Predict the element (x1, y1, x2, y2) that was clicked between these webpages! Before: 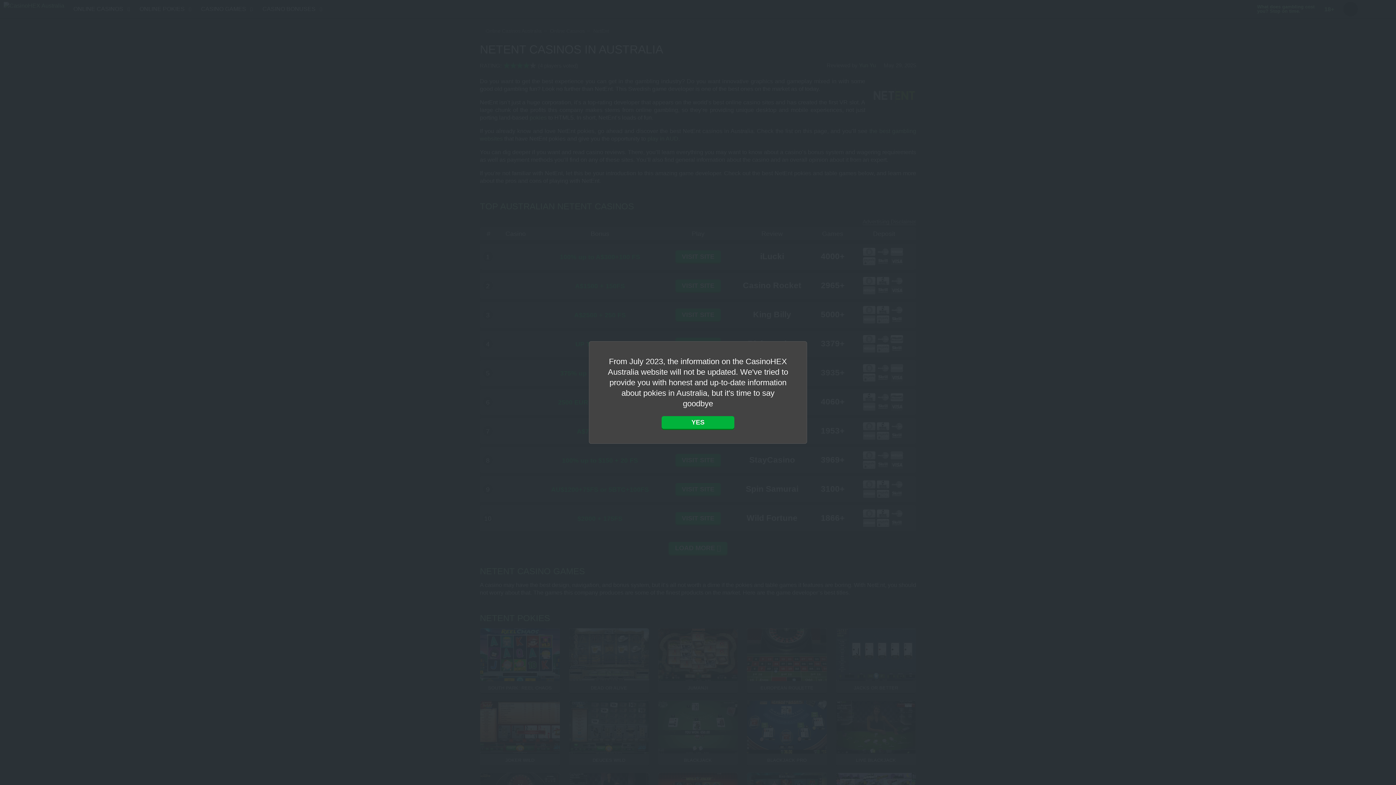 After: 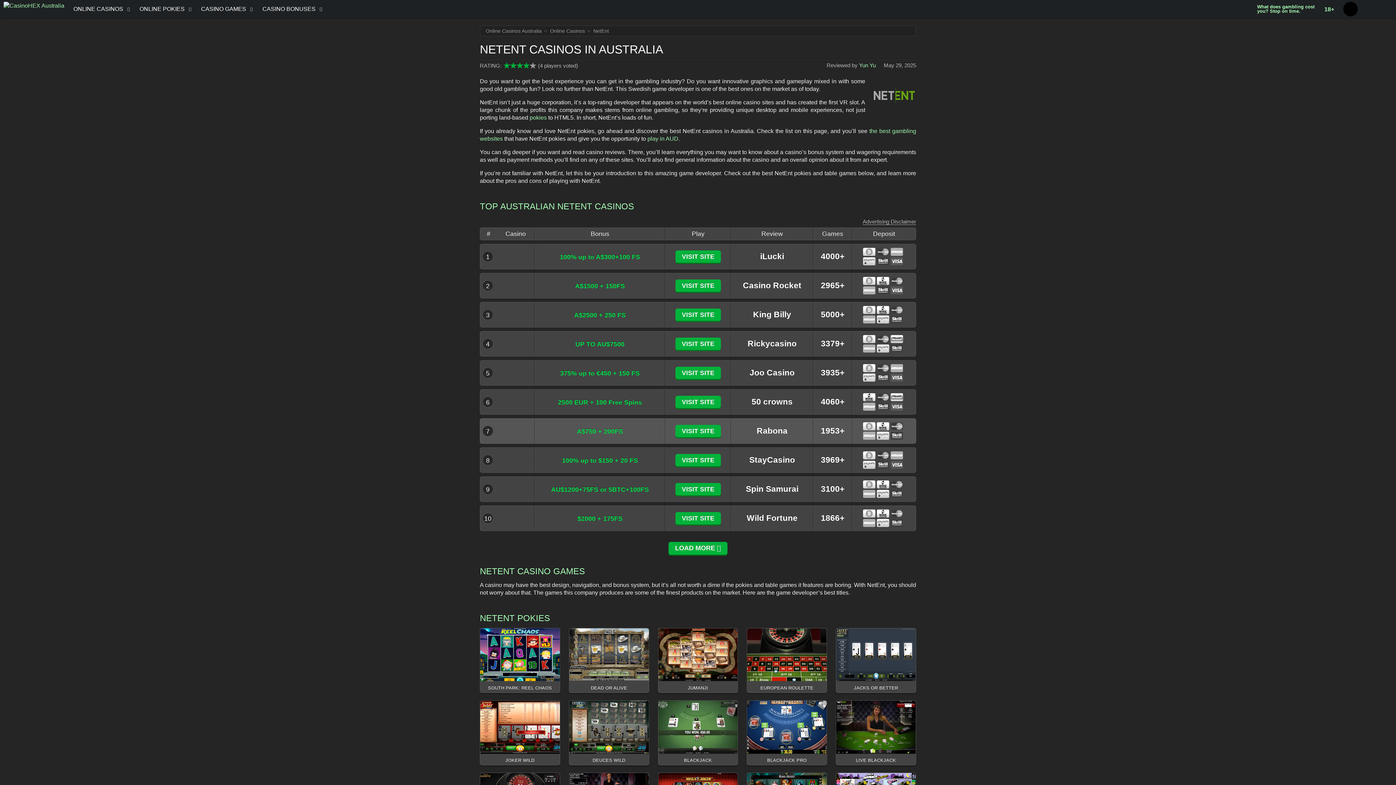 Action: label: Yes bbox: (661, 416, 734, 429)